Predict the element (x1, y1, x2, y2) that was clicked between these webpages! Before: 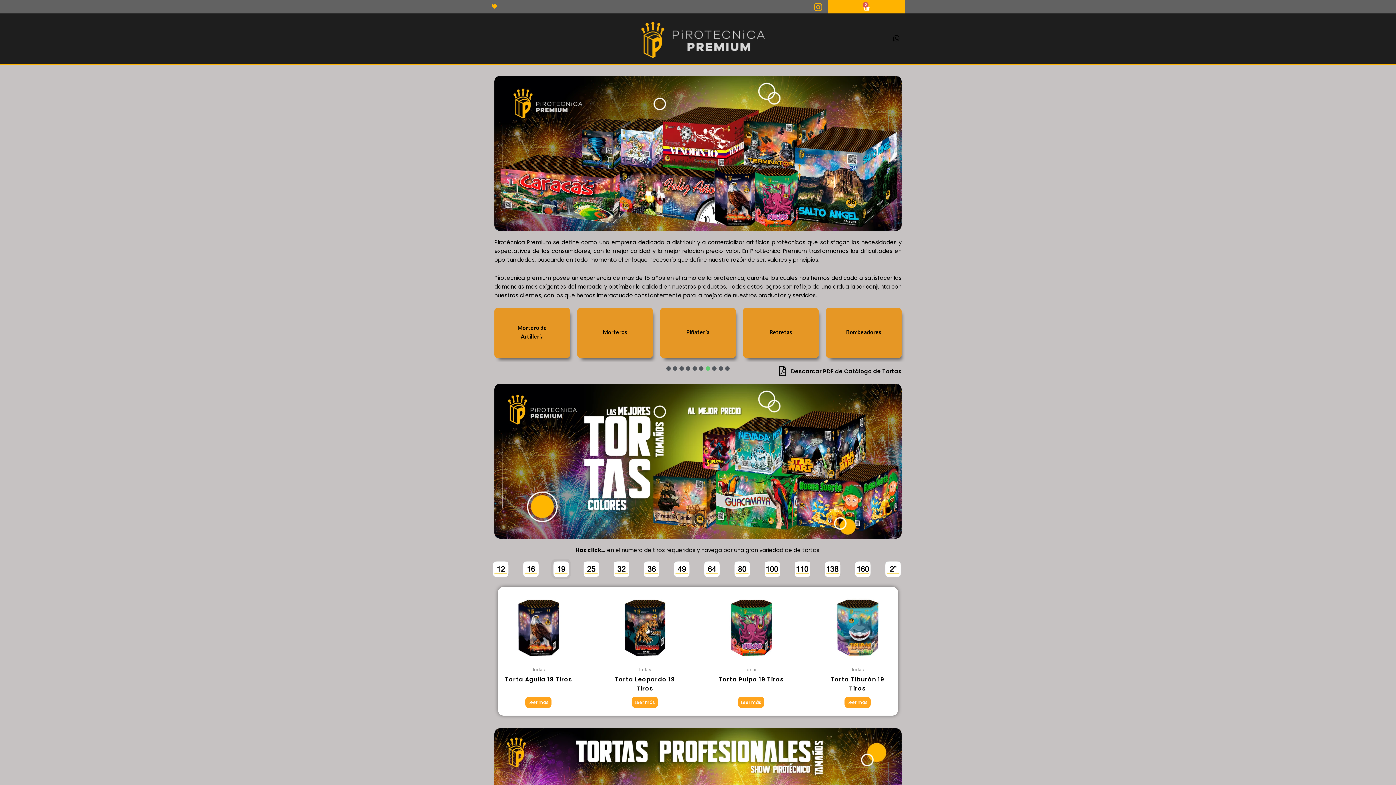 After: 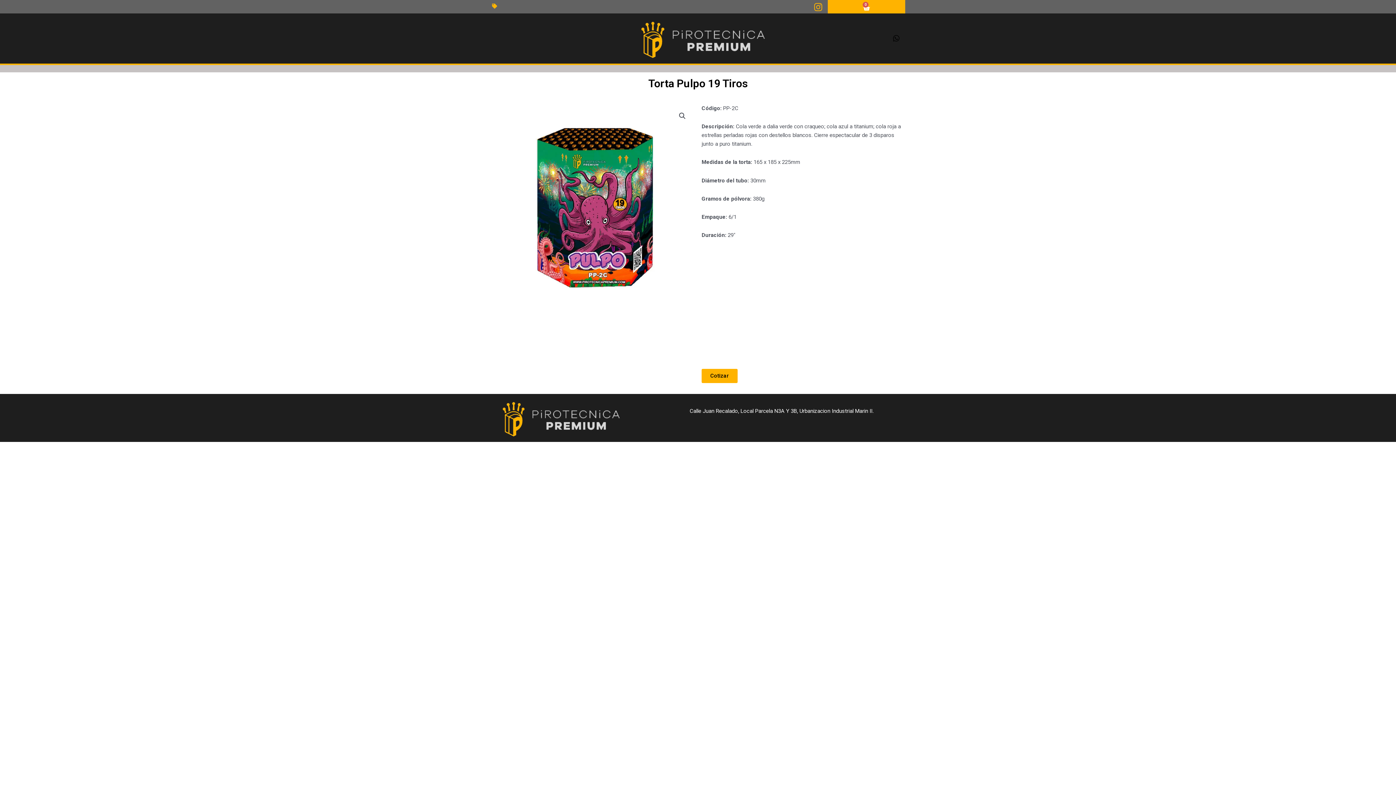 Action: bbox: (716, 592, 786, 662)